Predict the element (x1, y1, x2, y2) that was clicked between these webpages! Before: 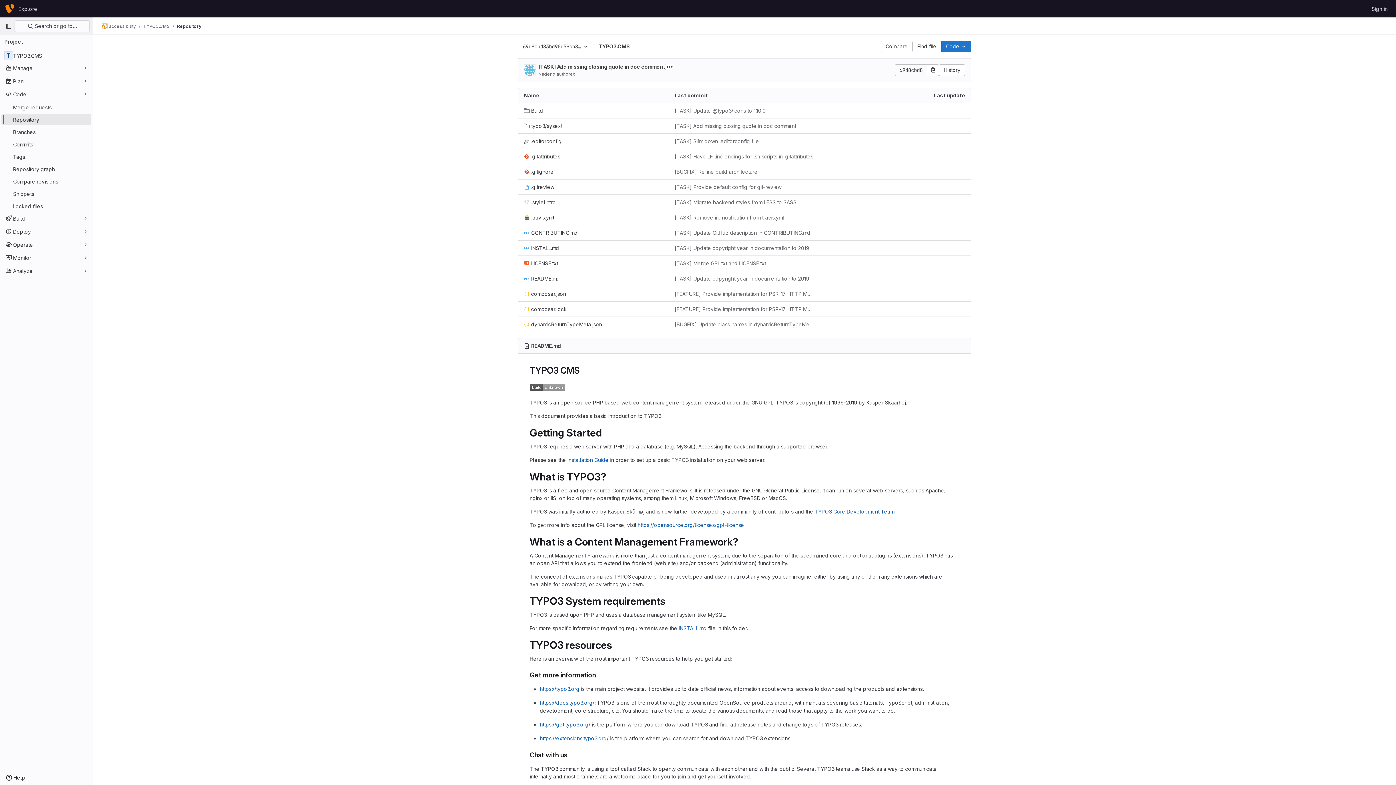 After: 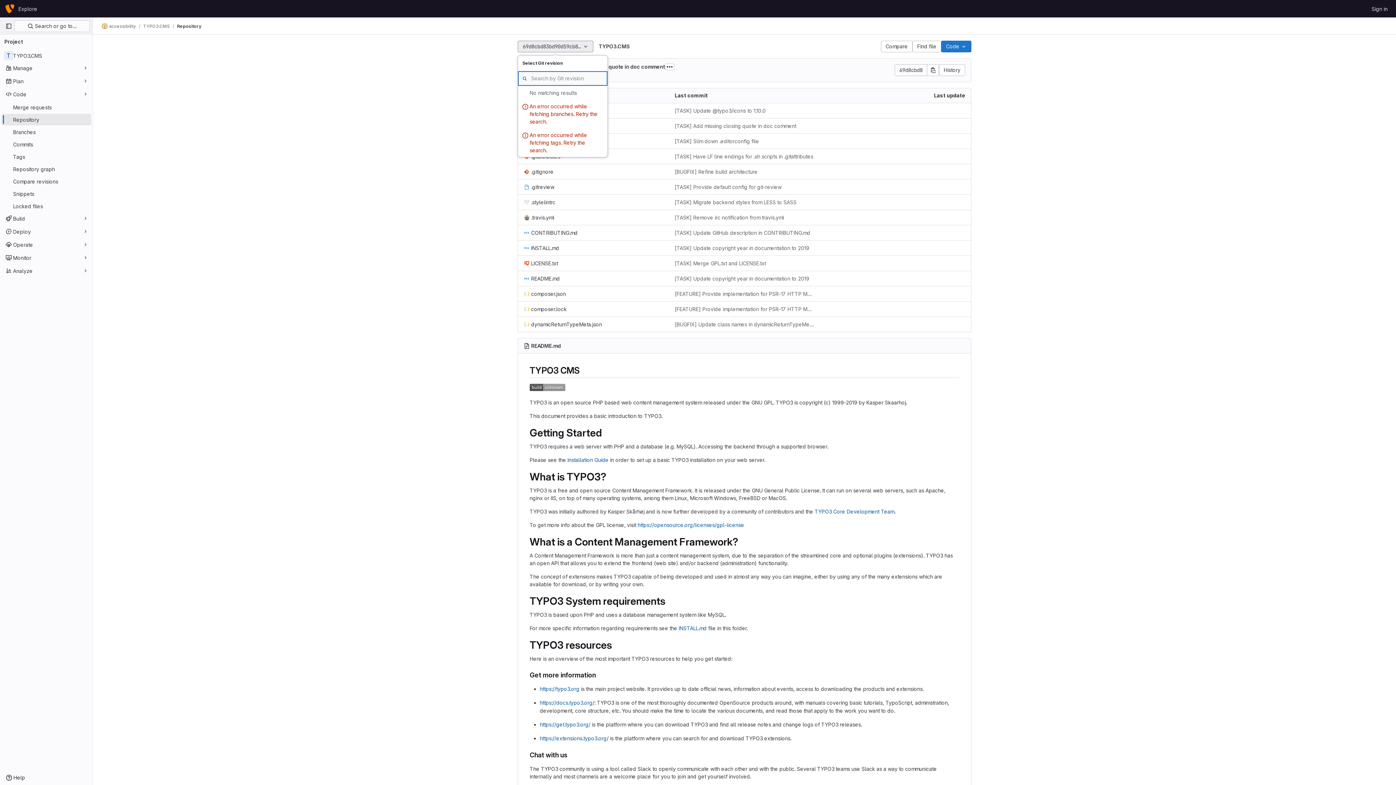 Action: label: 69d8cbd83bd90d59cb80c56ad273b740f6d1bc6d bbox: (517, 40, 593, 52)